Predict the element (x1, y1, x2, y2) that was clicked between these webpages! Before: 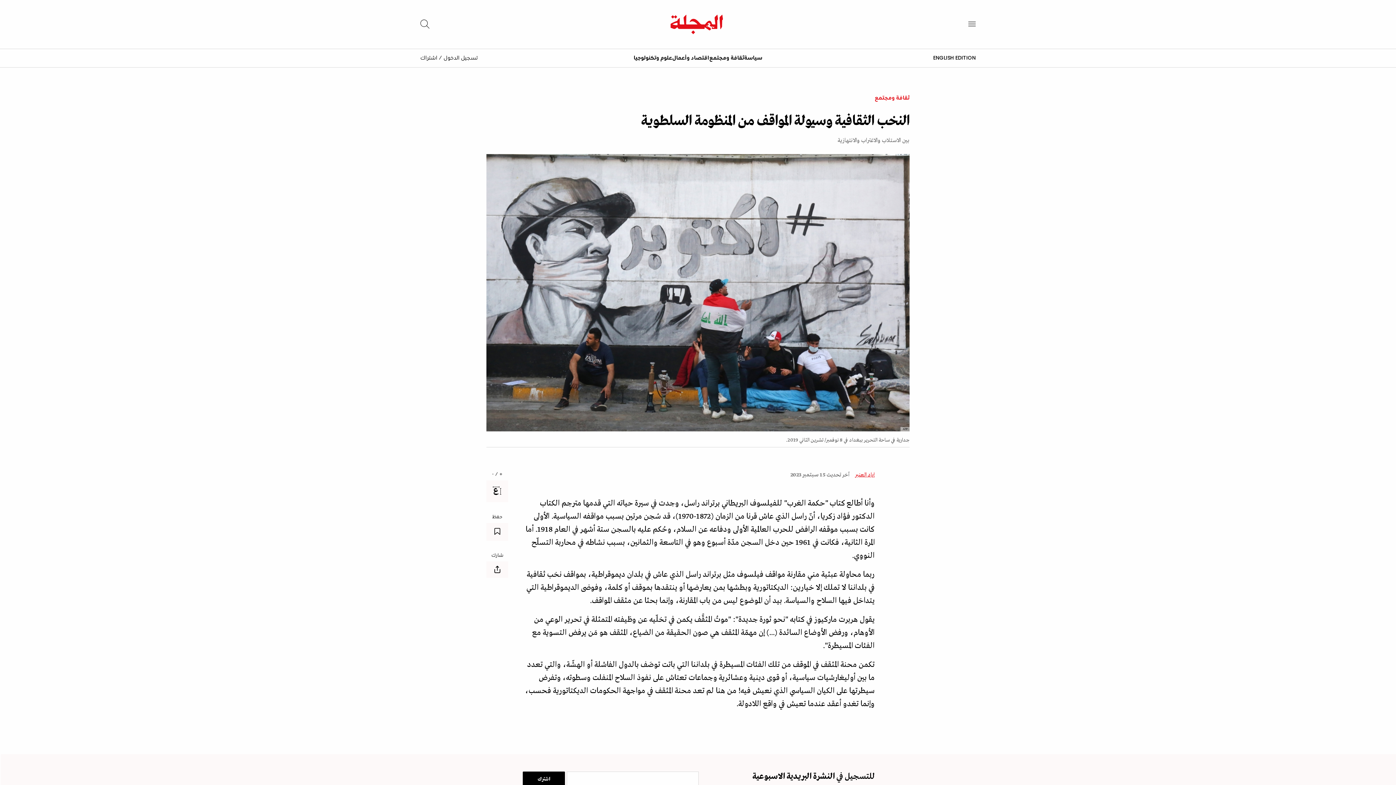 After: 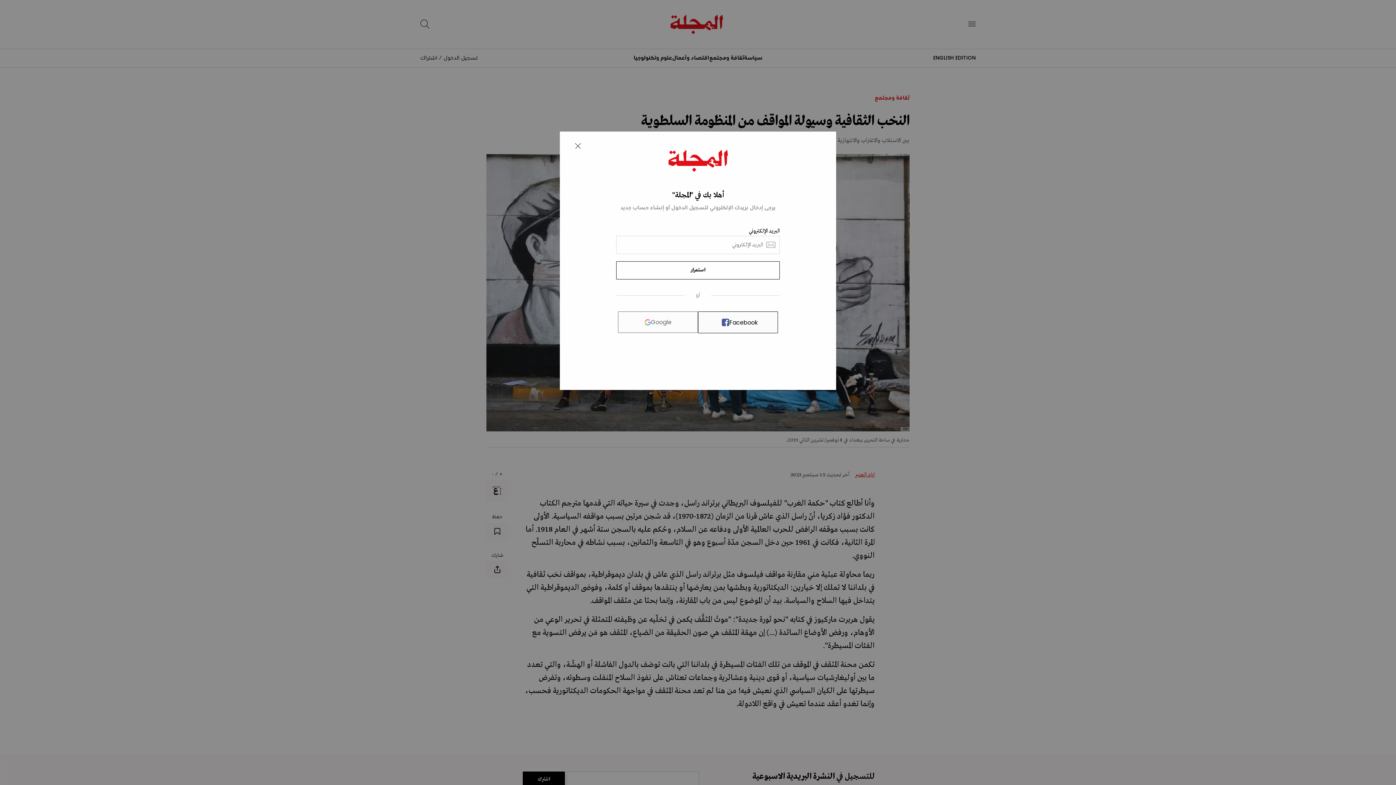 Action: label: تسجيل الدخول / اشتراك bbox: (420, 55, 477, 60)